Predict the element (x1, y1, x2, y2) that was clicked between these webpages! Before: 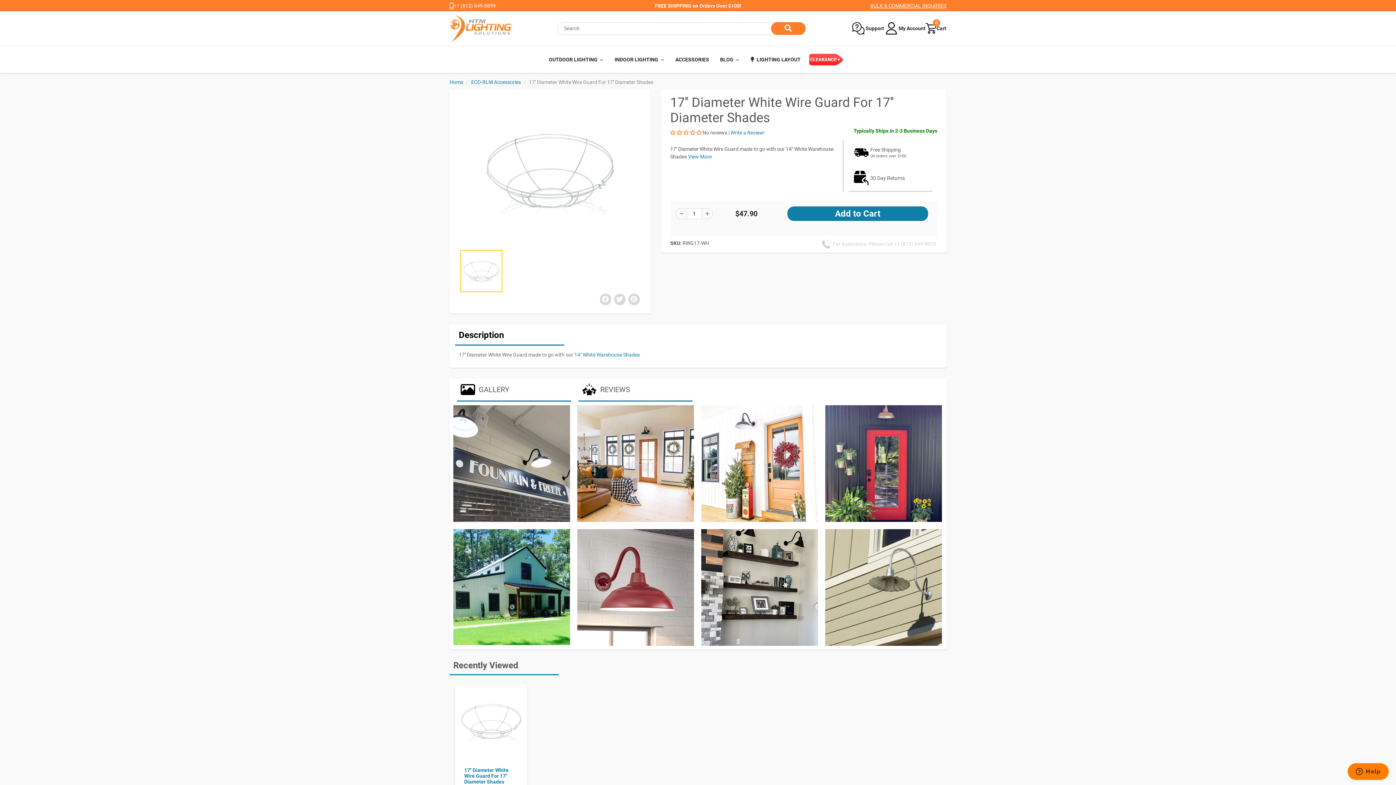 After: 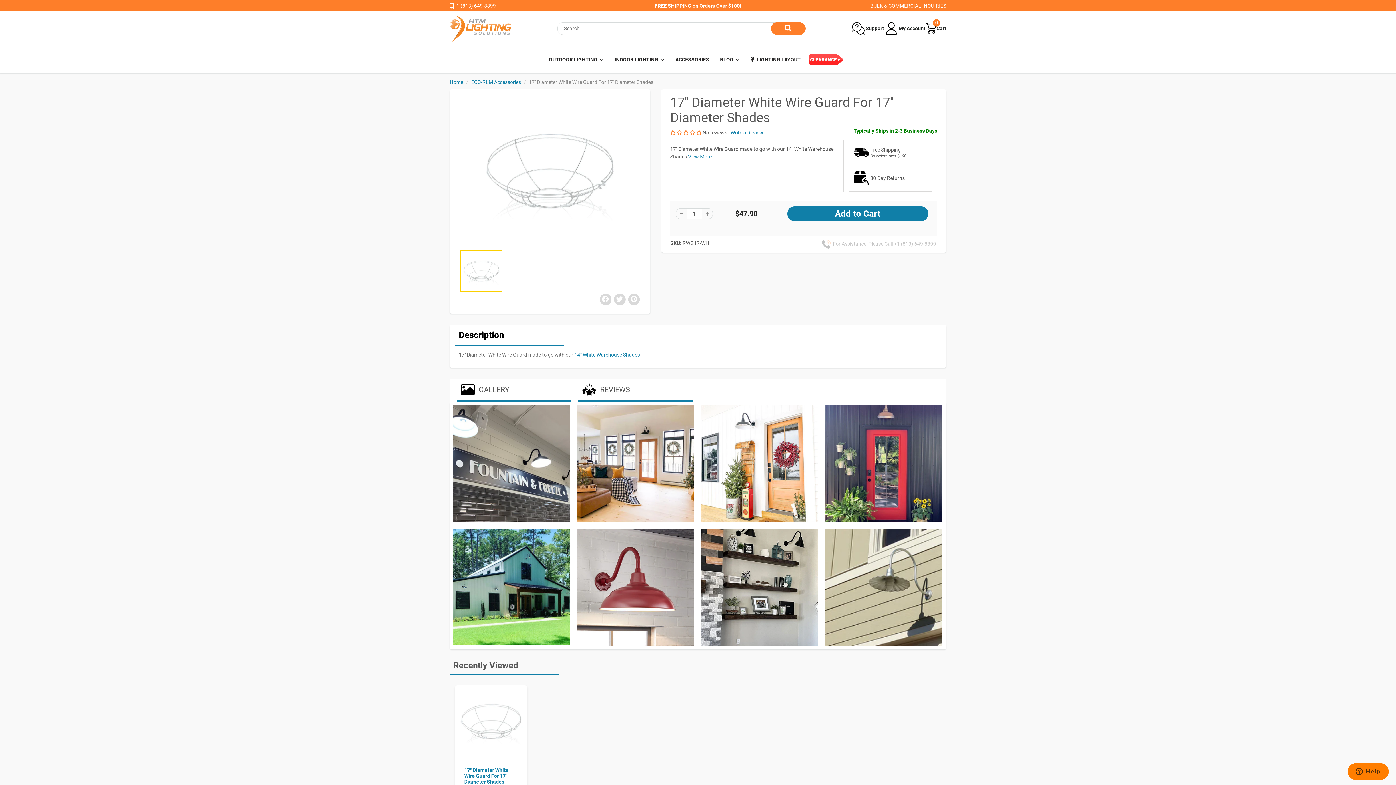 Action: label: +1 (813) 649-8899 bbox: (449, 2, 495, 9)